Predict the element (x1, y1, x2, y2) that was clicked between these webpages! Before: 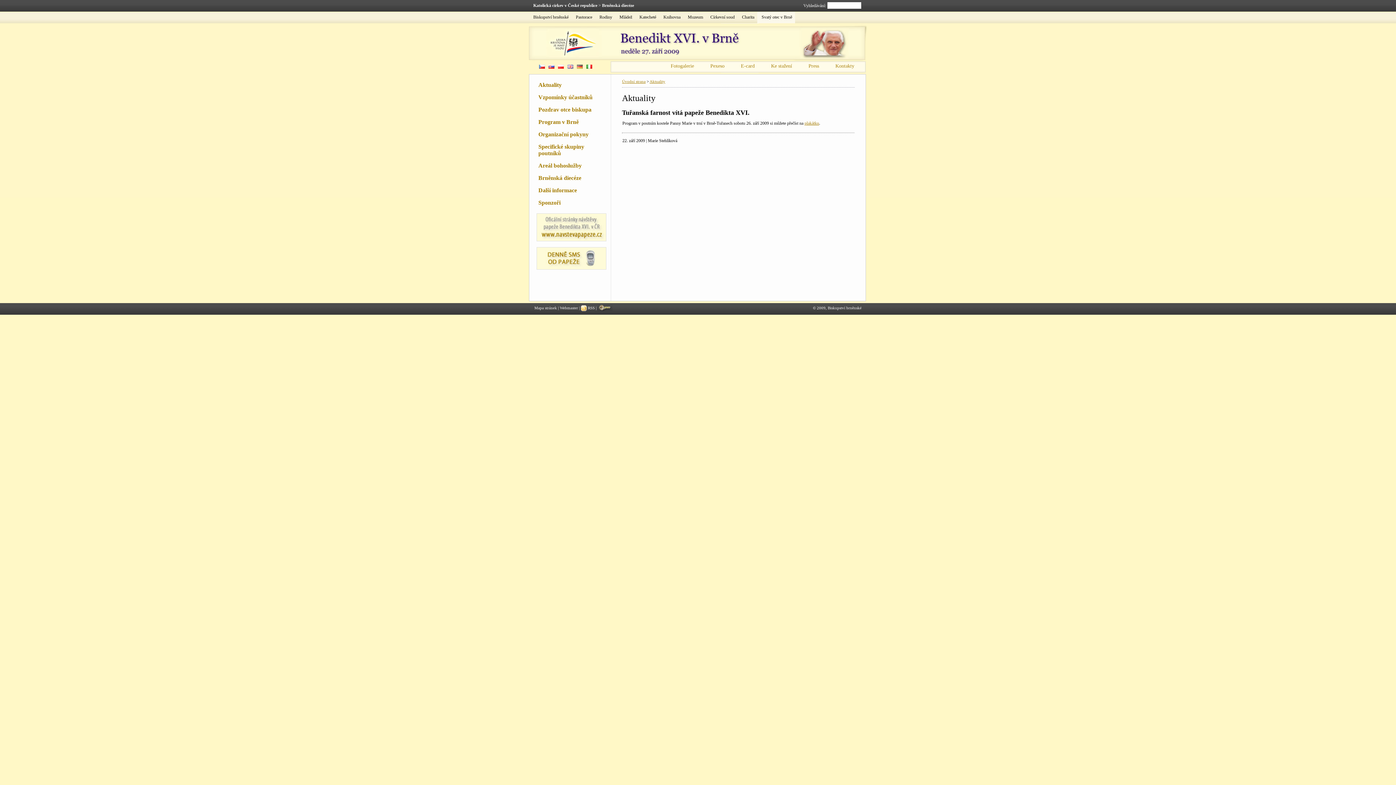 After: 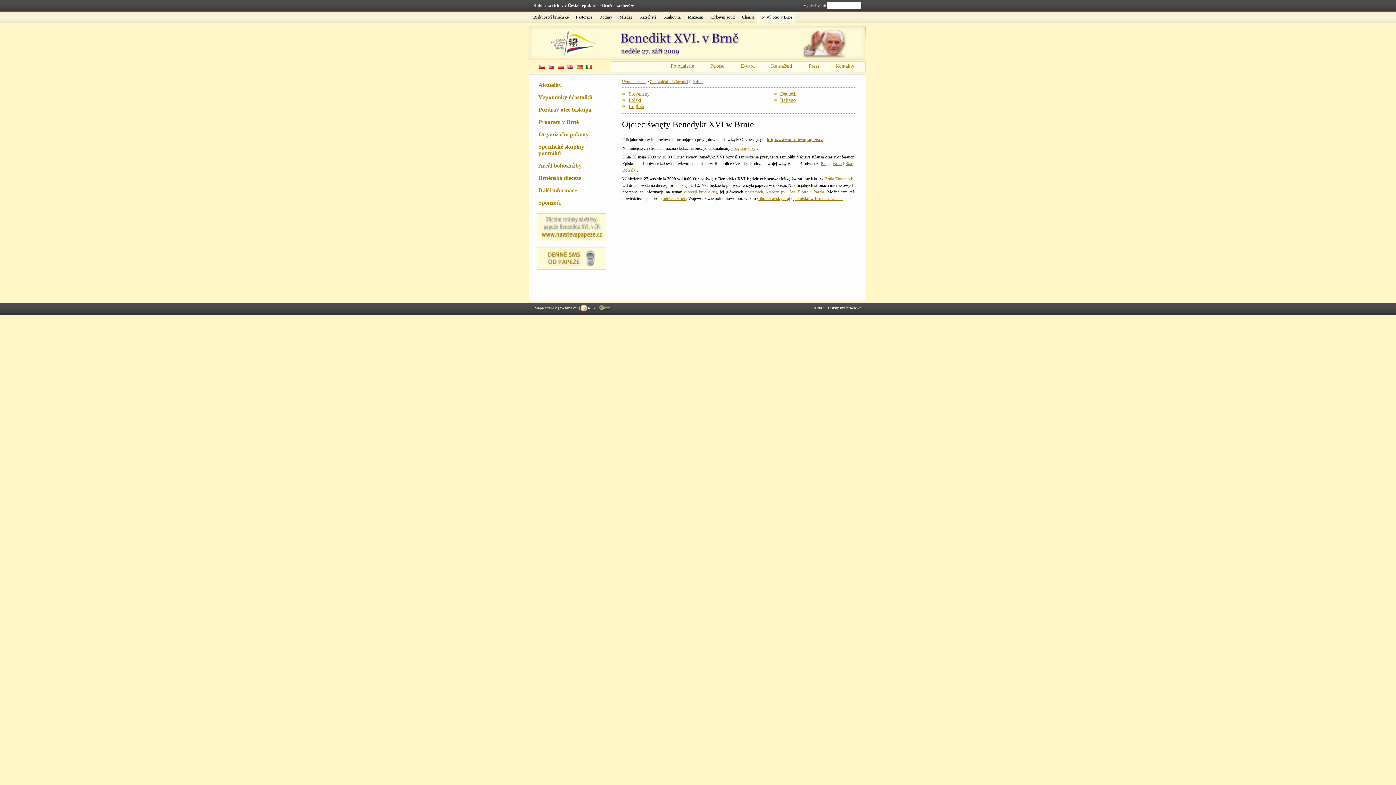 Action: bbox: (558, 62, 565, 70)